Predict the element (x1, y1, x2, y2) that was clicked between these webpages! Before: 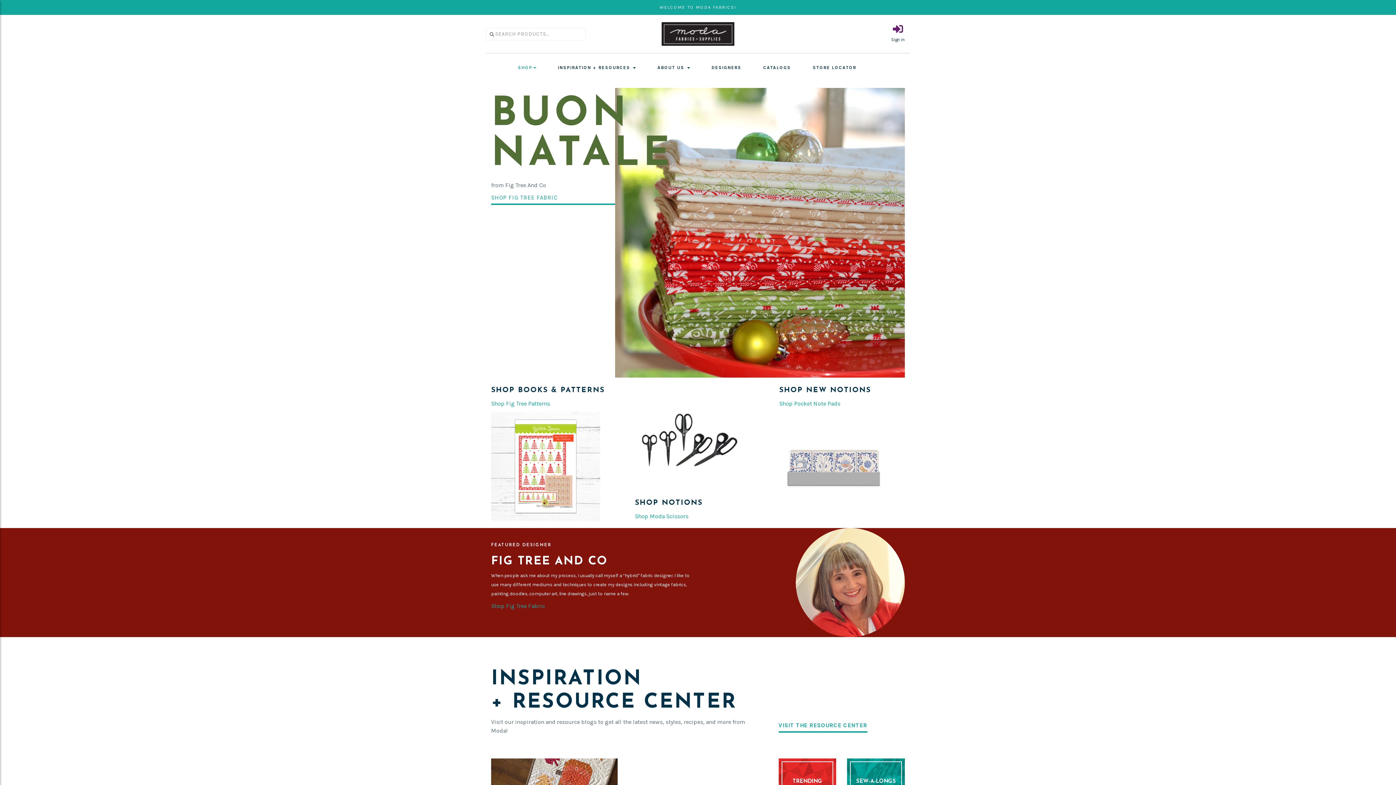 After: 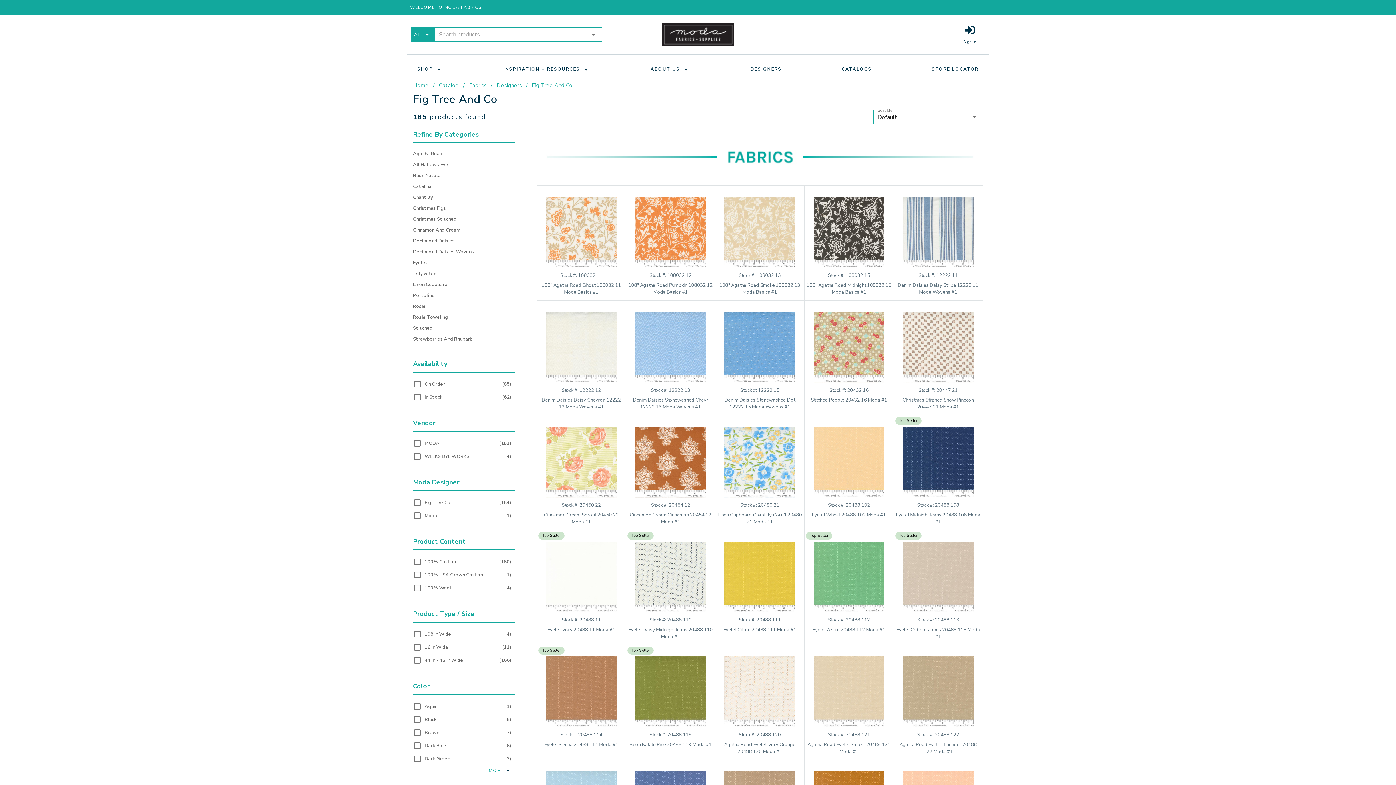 Action: bbox: (491, 194, 557, 201) label: SHOP FIG TREE FABRIC